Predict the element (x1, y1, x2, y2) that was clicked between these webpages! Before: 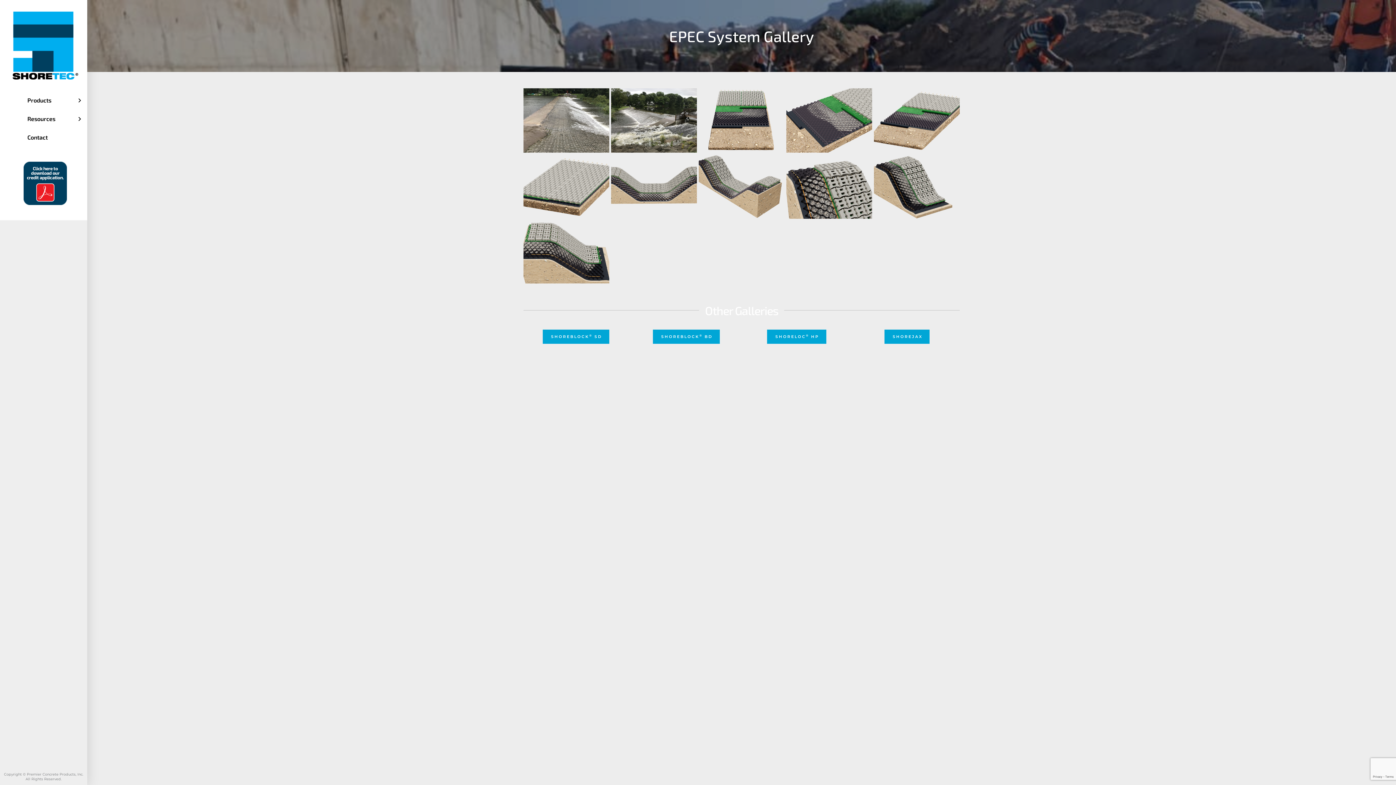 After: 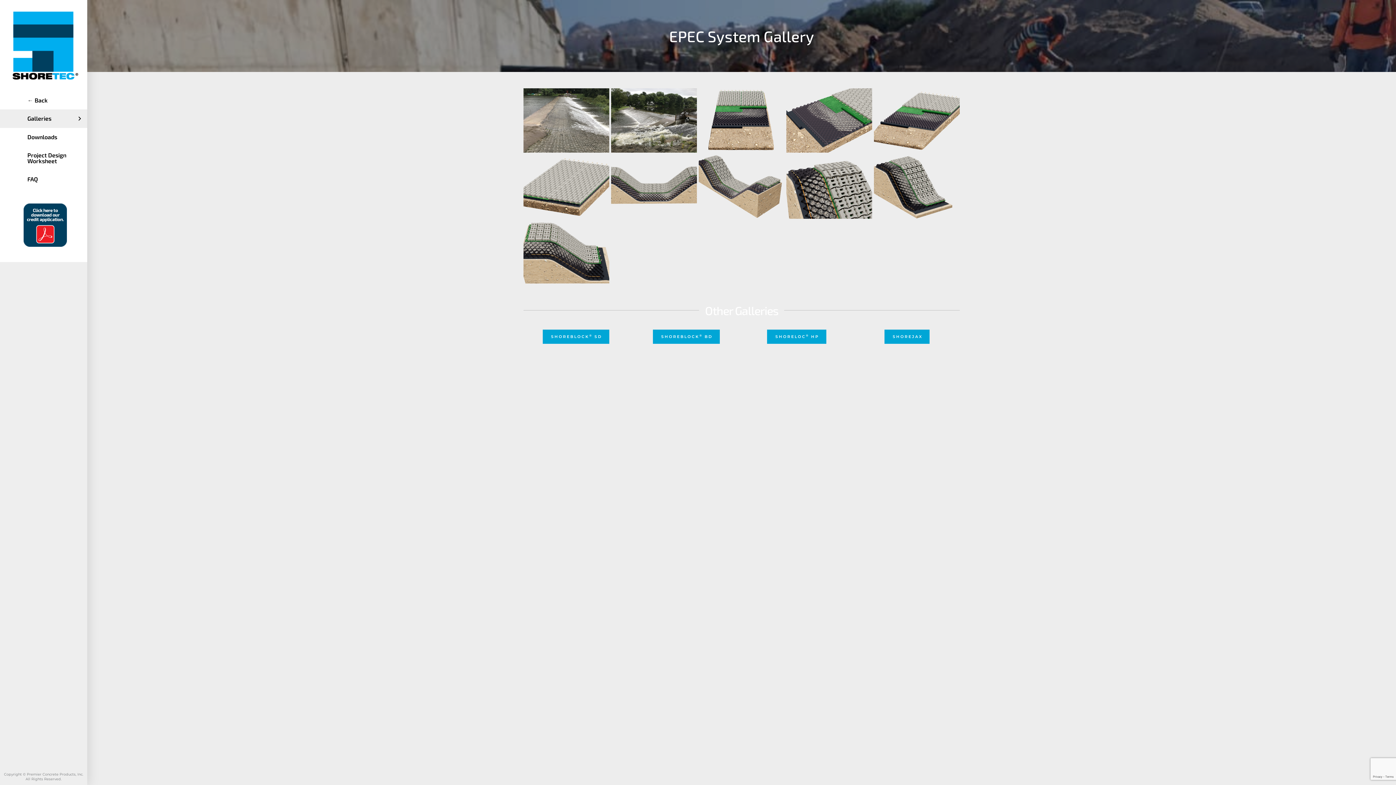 Action: bbox: (0, 109, 87, 128) label: Toggle Layered Sub Menu